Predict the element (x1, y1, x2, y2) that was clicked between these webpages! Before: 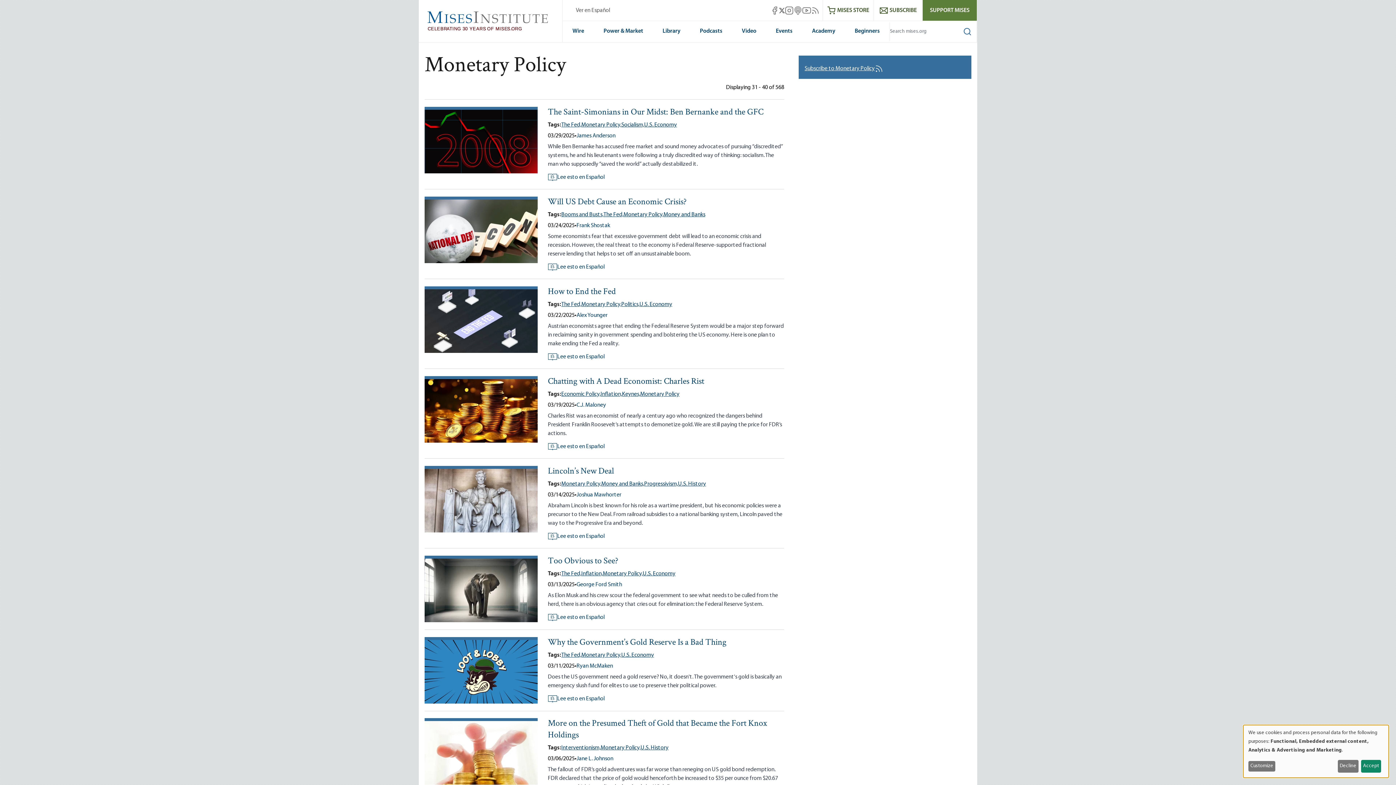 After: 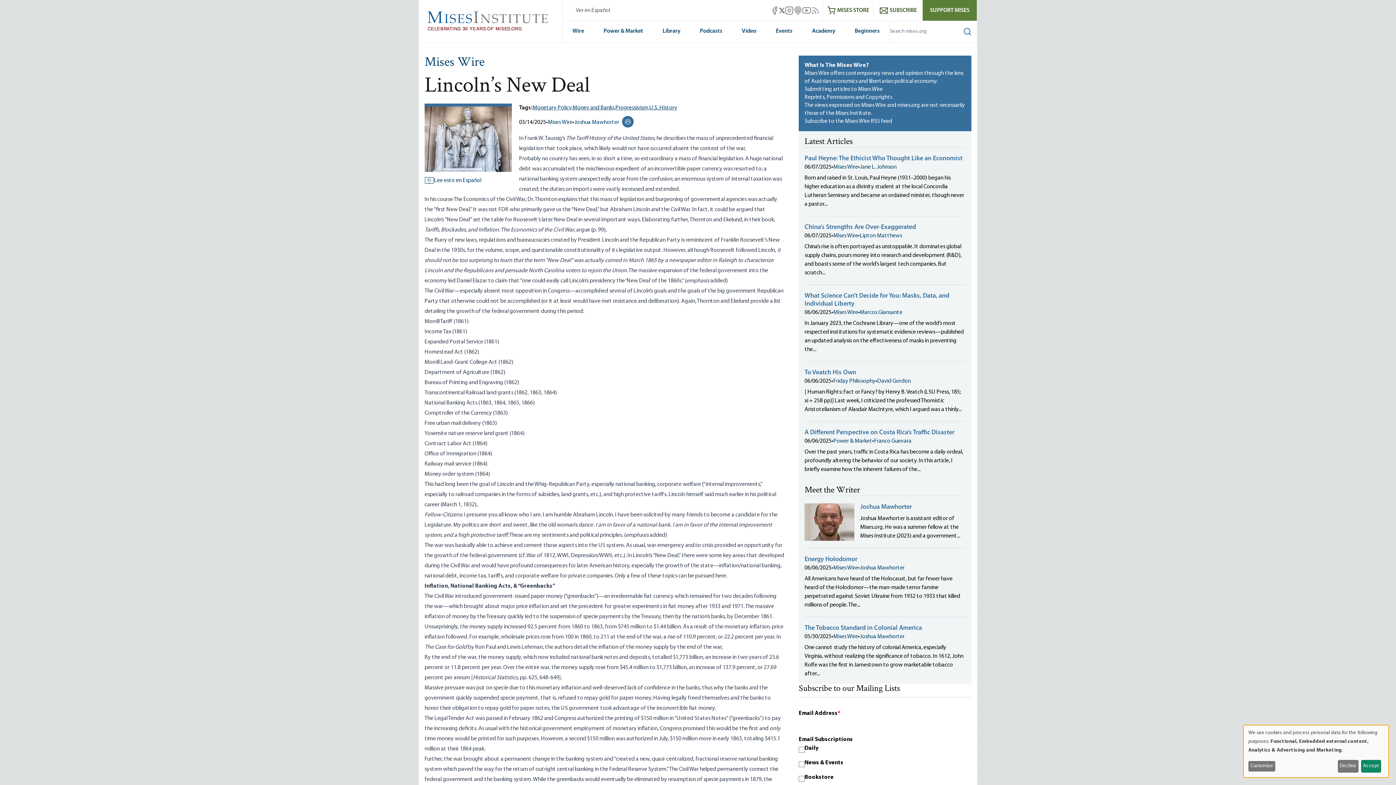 Action: bbox: (424, 466, 537, 532)